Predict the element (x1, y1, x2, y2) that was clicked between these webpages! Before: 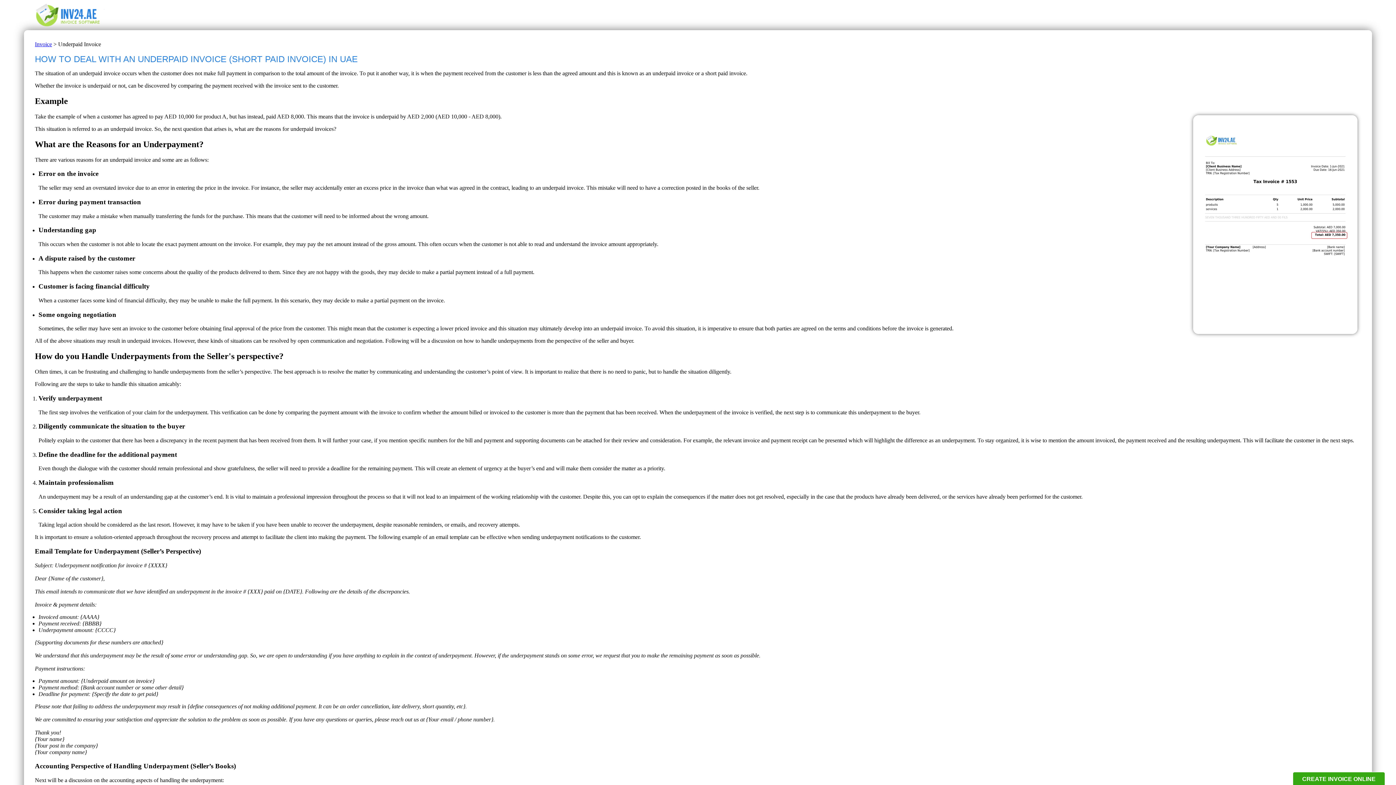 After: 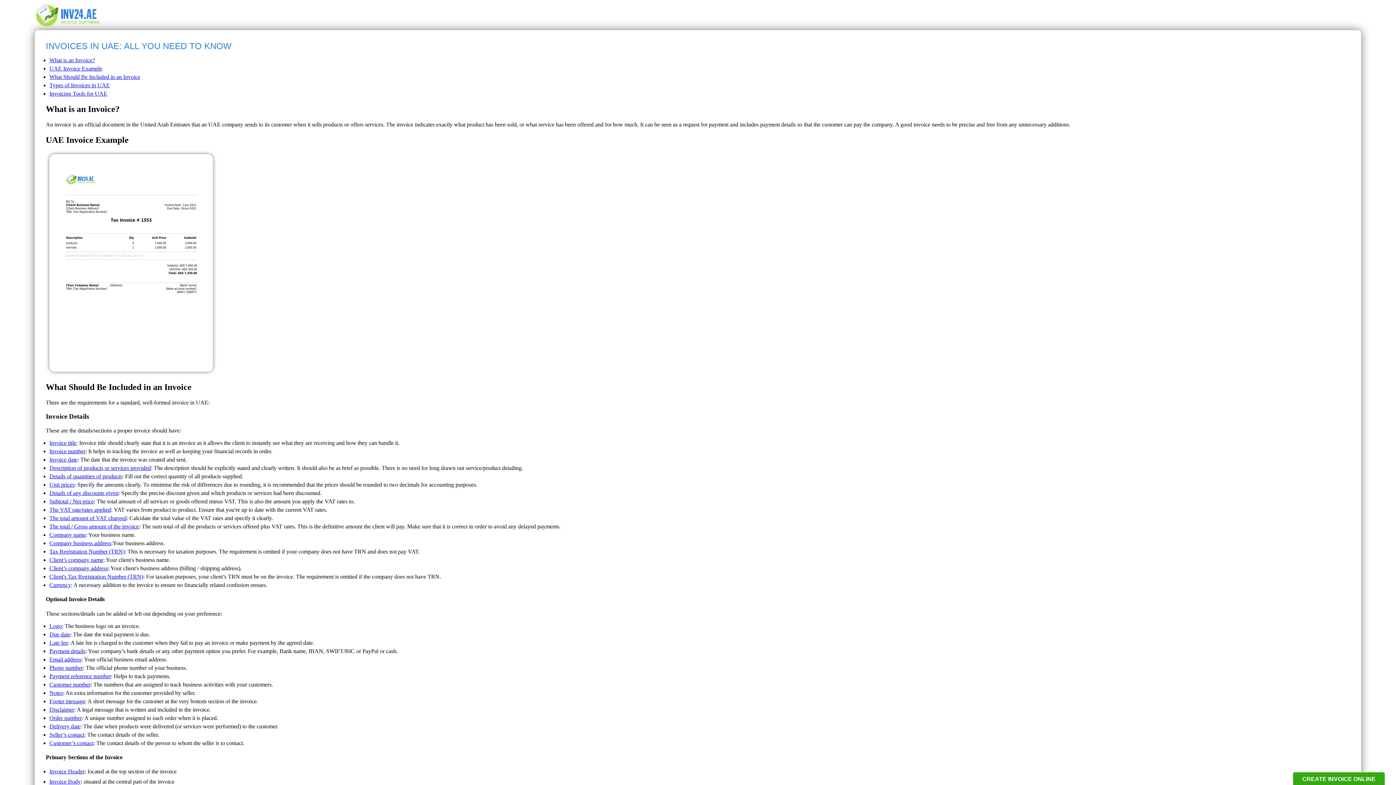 Action: label: Invoice bbox: (34, 41, 52, 47)